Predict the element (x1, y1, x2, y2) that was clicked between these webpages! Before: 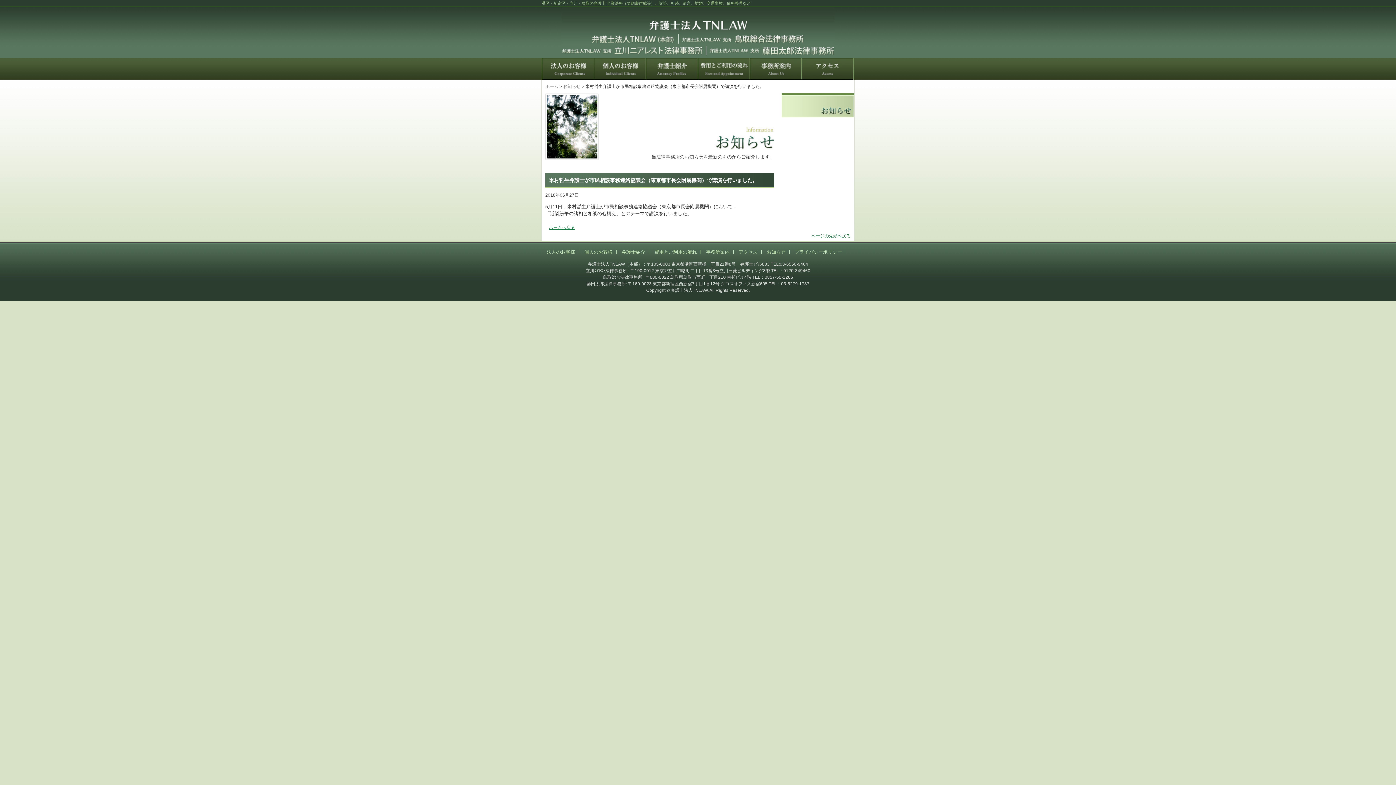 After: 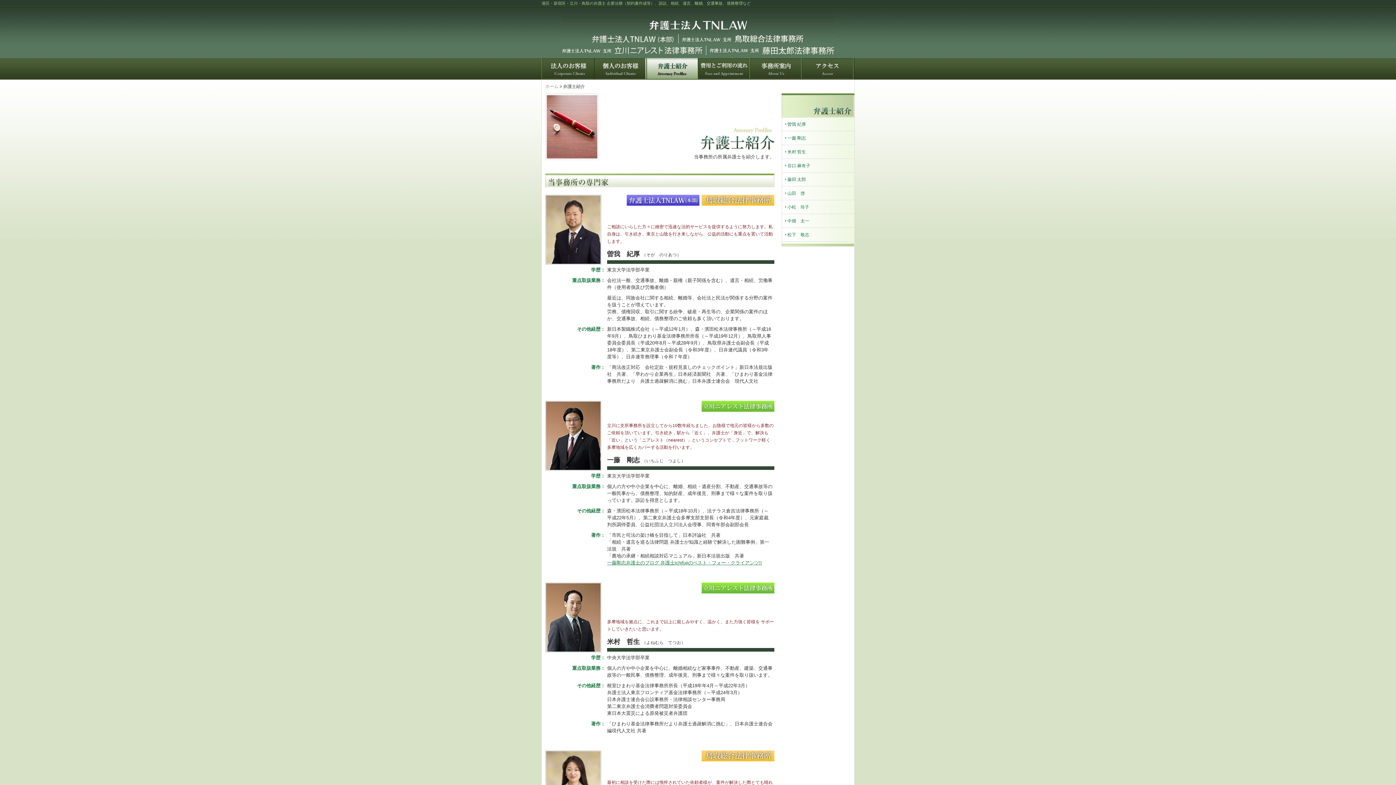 Action: bbox: (645, 58, 697, 79)